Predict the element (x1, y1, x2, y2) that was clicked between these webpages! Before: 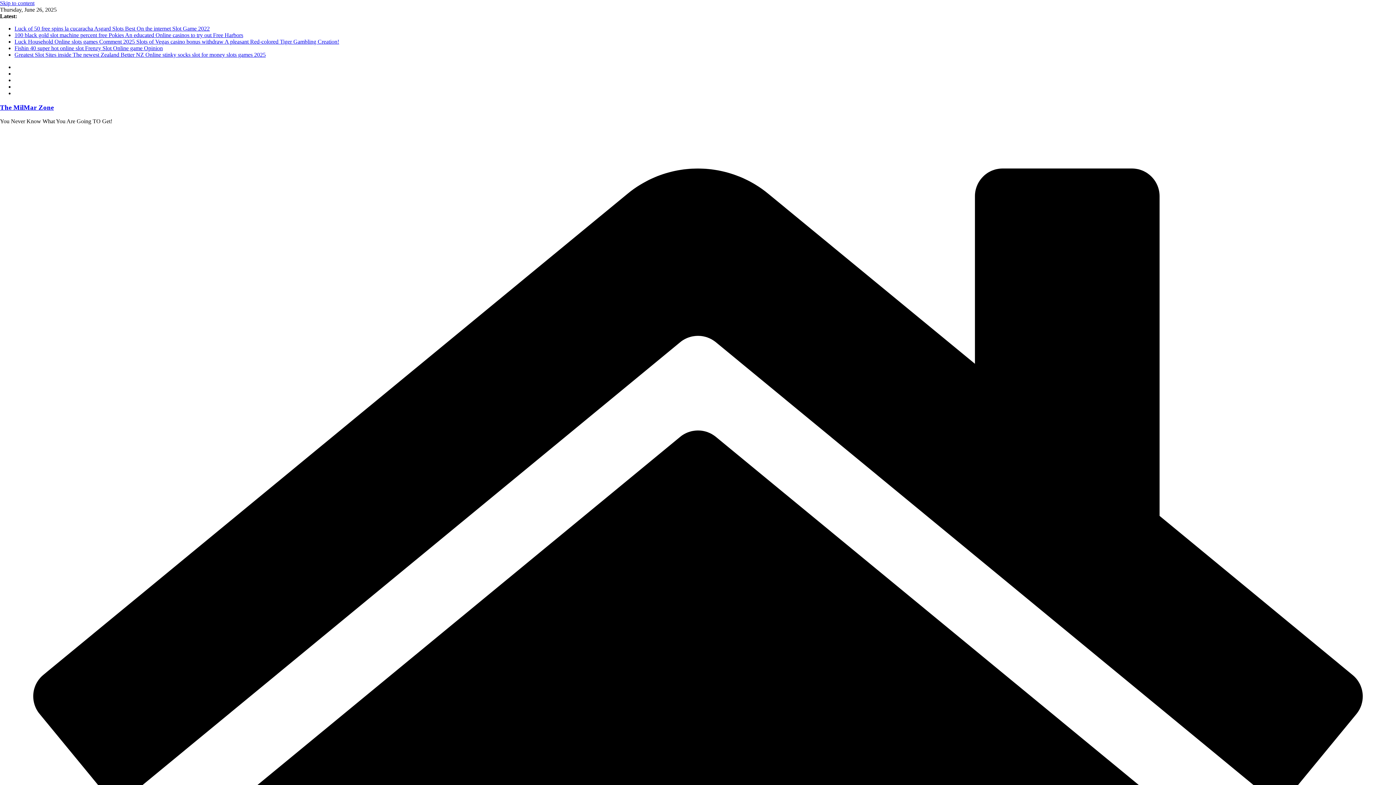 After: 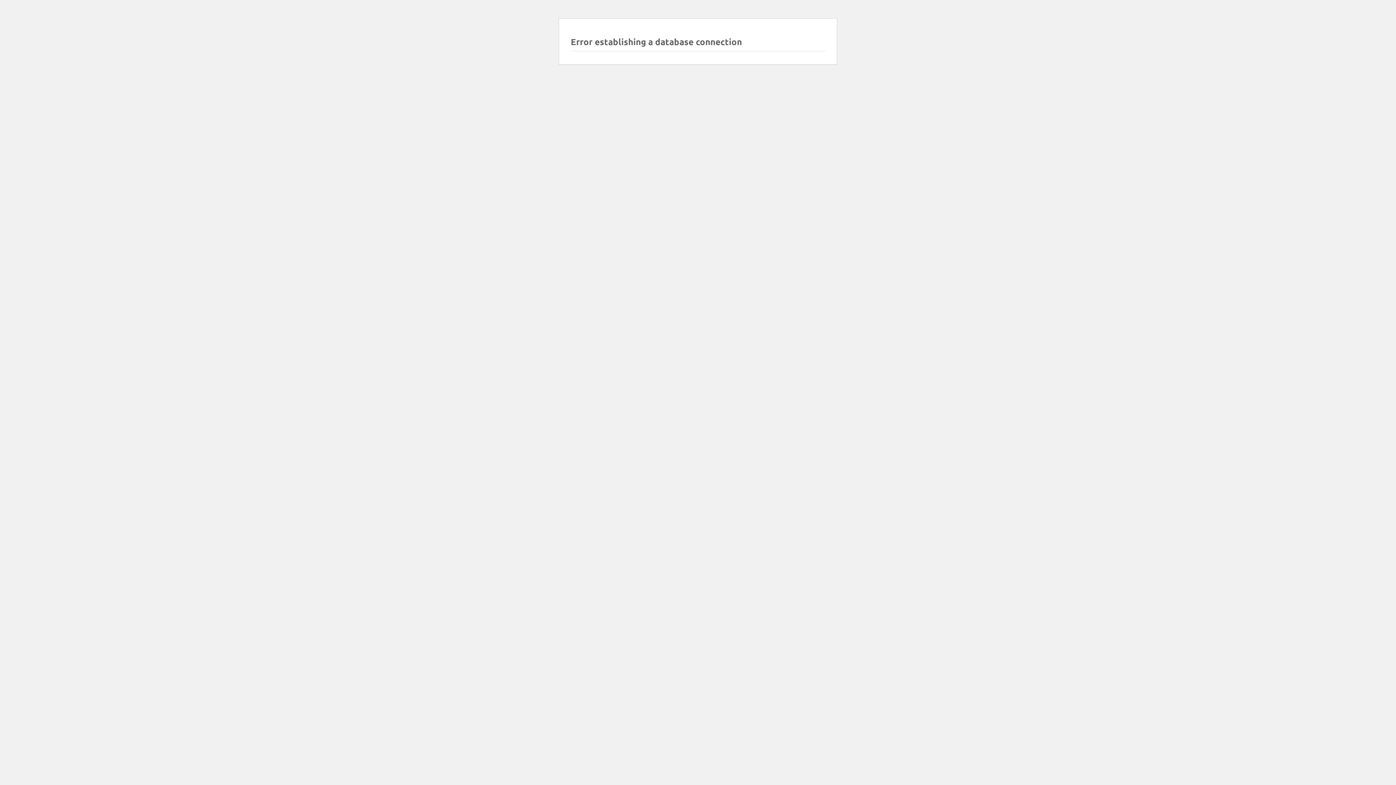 Action: bbox: (14, 45, 162, 51) label: Fishin 40 super hot online slot Frenzy Slot Online game Opinion